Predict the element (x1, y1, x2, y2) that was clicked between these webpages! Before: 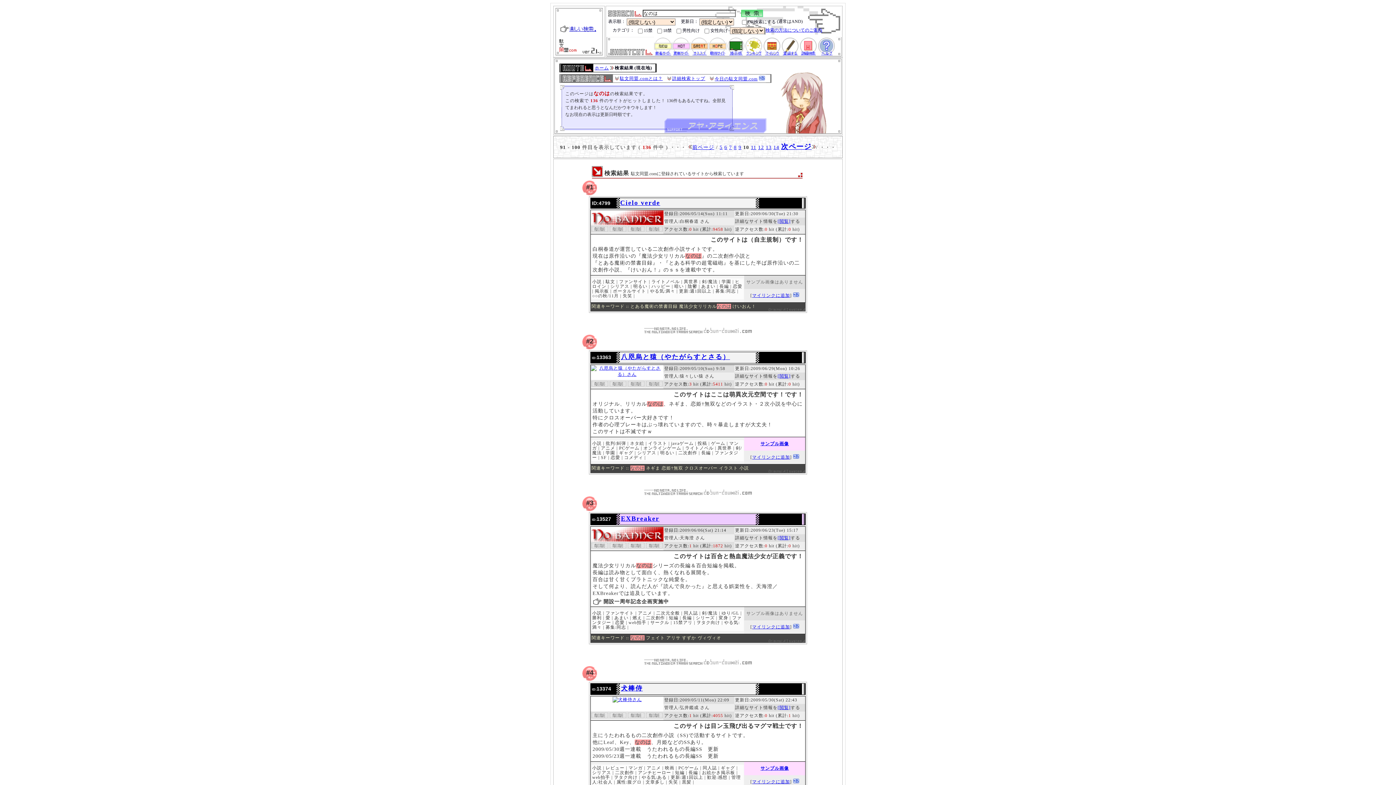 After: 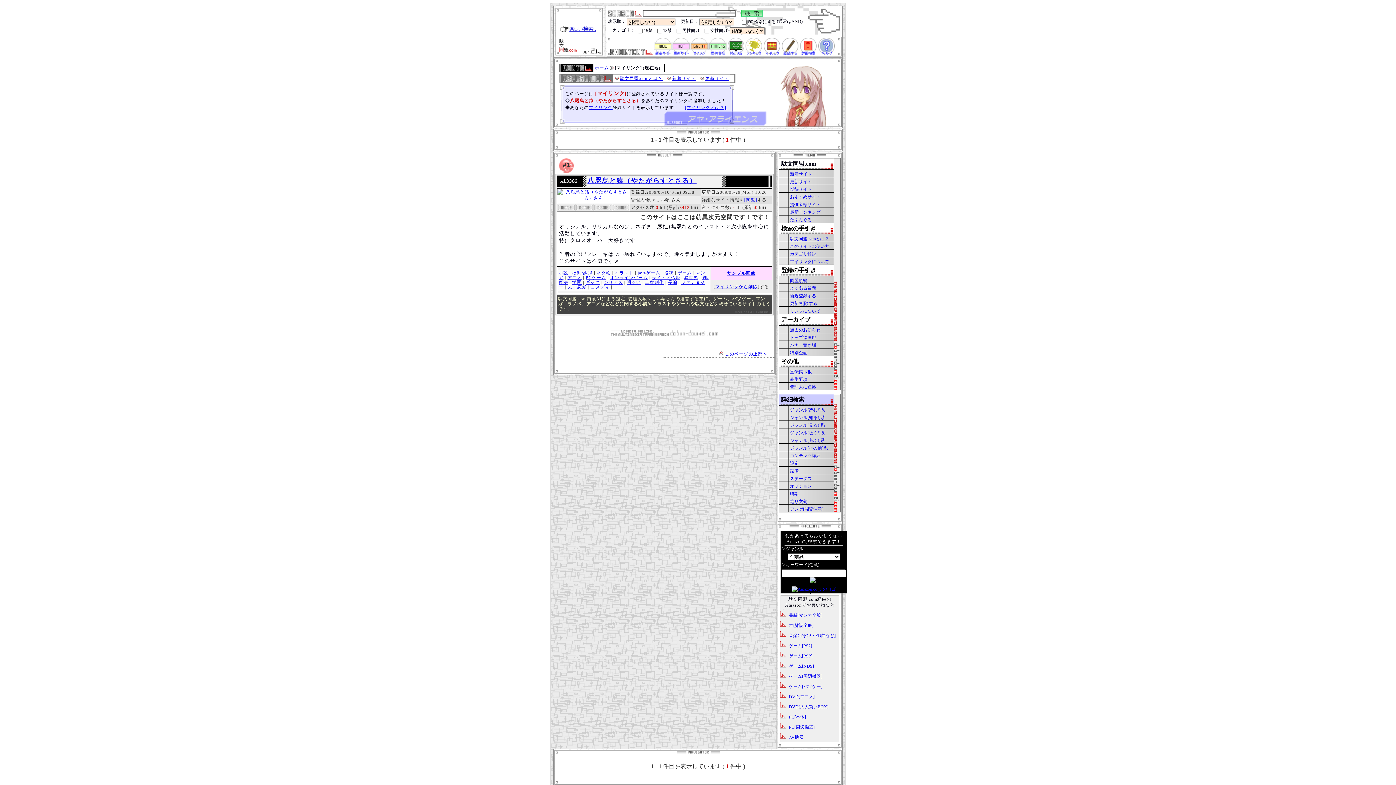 Action: label: マイリンクに追加 bbox: (752, 454, 790, 460)